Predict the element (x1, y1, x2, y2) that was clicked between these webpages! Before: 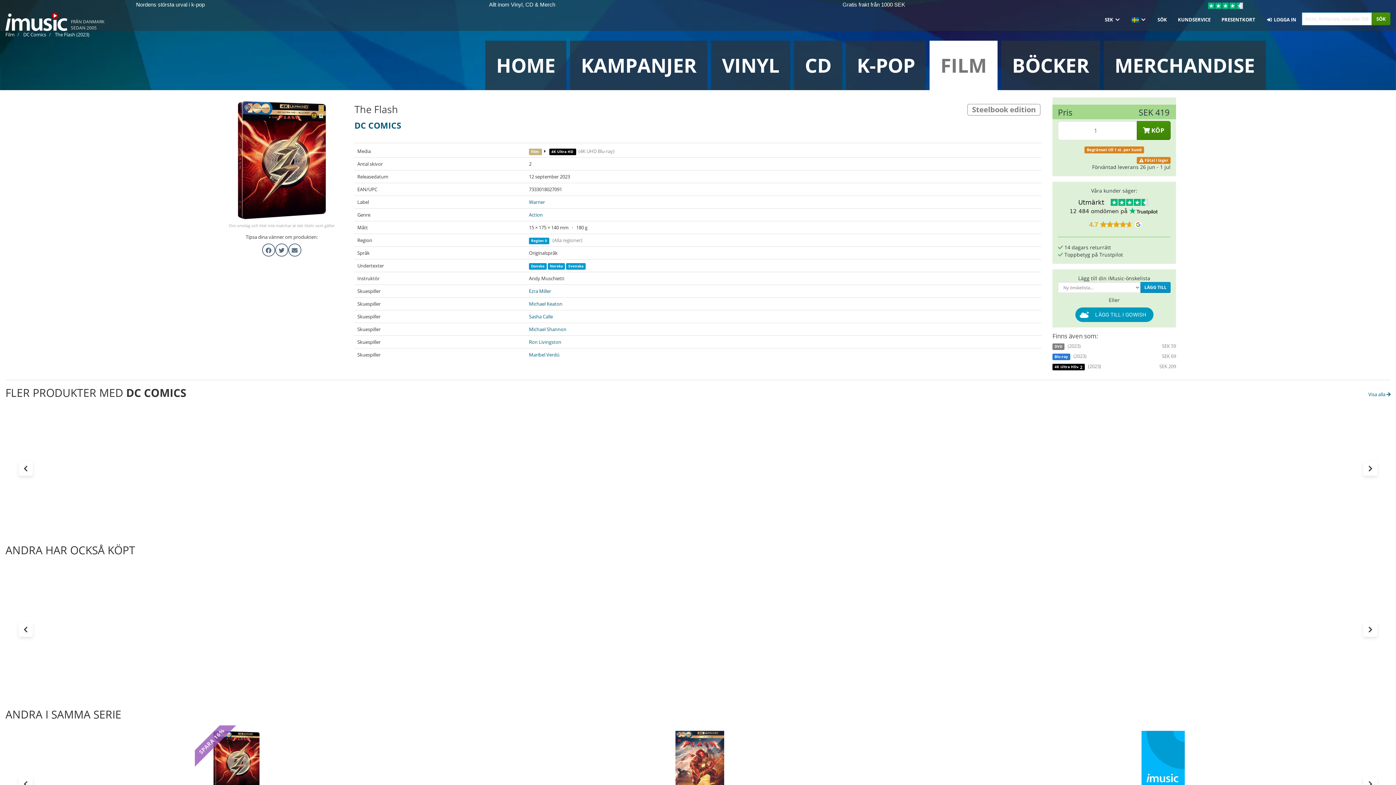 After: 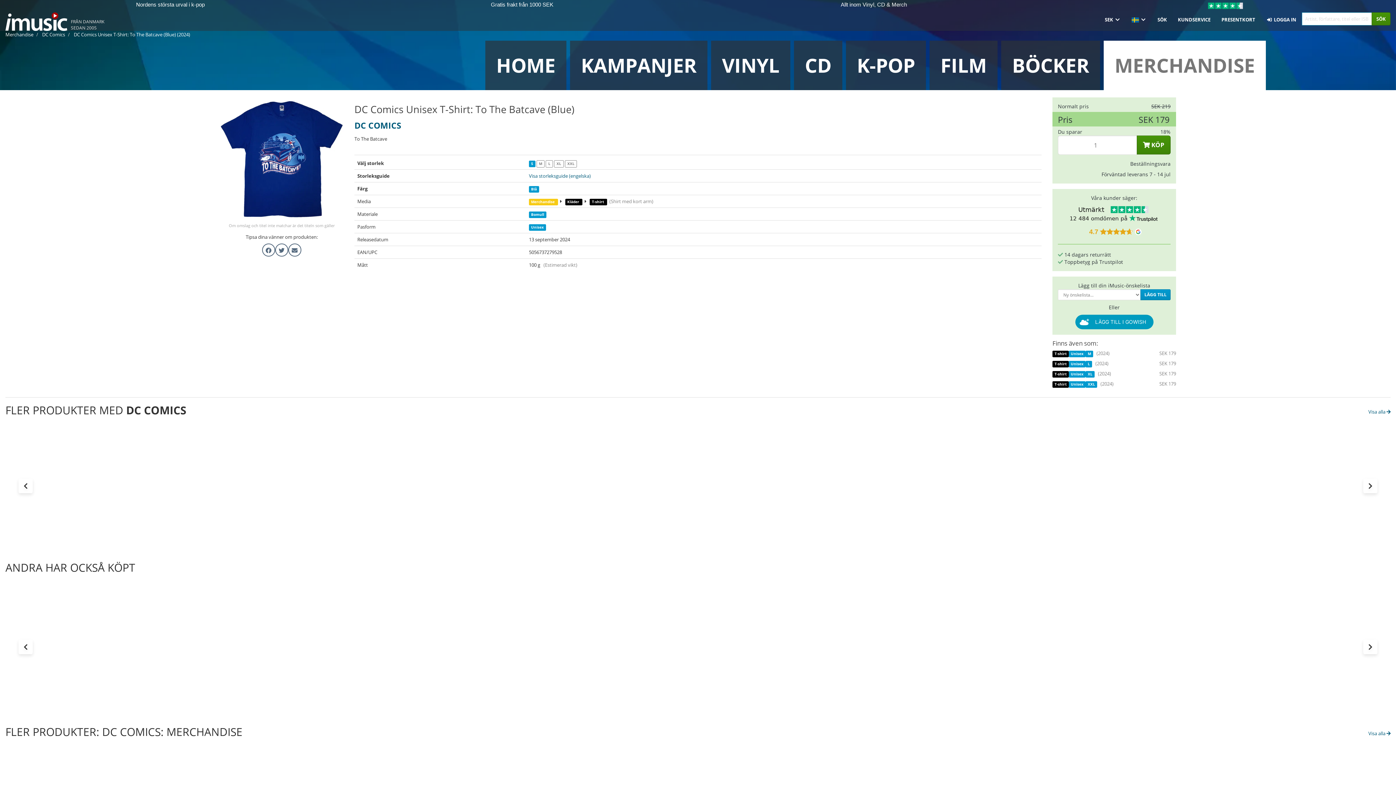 Action: bbox: (778, 409, 851, 507) label: T-shirtUnisex
DC Comics Unisex T-Shirt: To The... (2024)
DC COMICS